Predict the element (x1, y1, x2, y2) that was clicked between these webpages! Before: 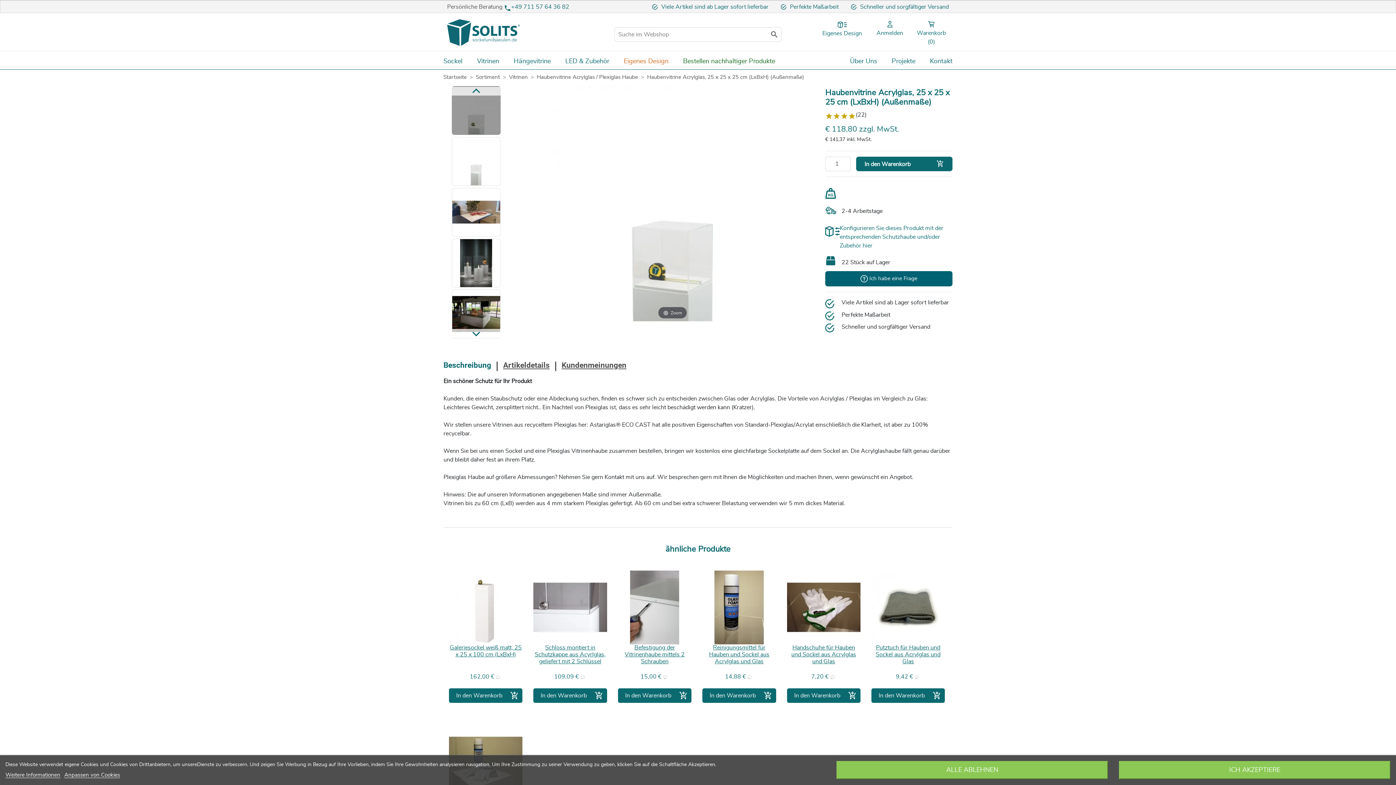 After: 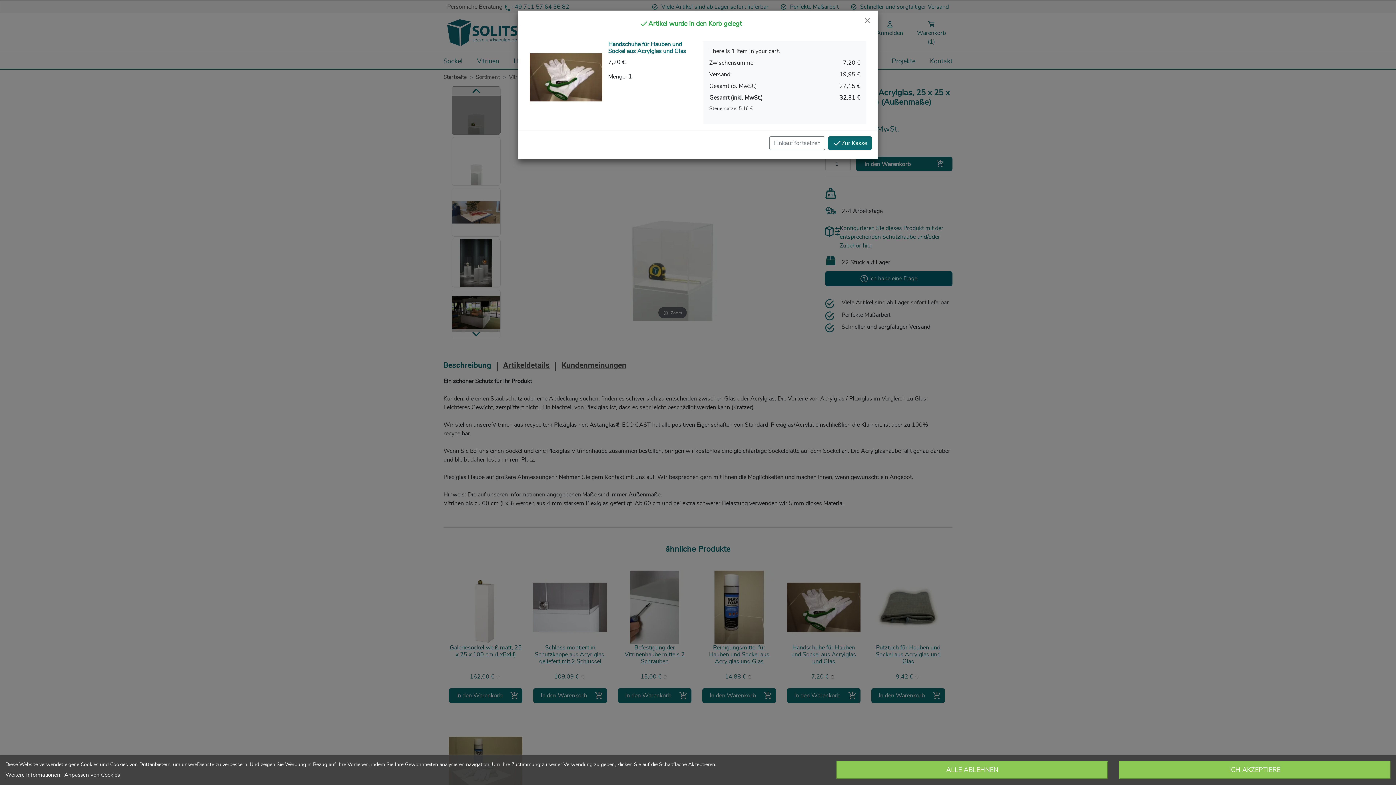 Action: bbox: (787, 688, 860, 703) label: In den Warenkorb
